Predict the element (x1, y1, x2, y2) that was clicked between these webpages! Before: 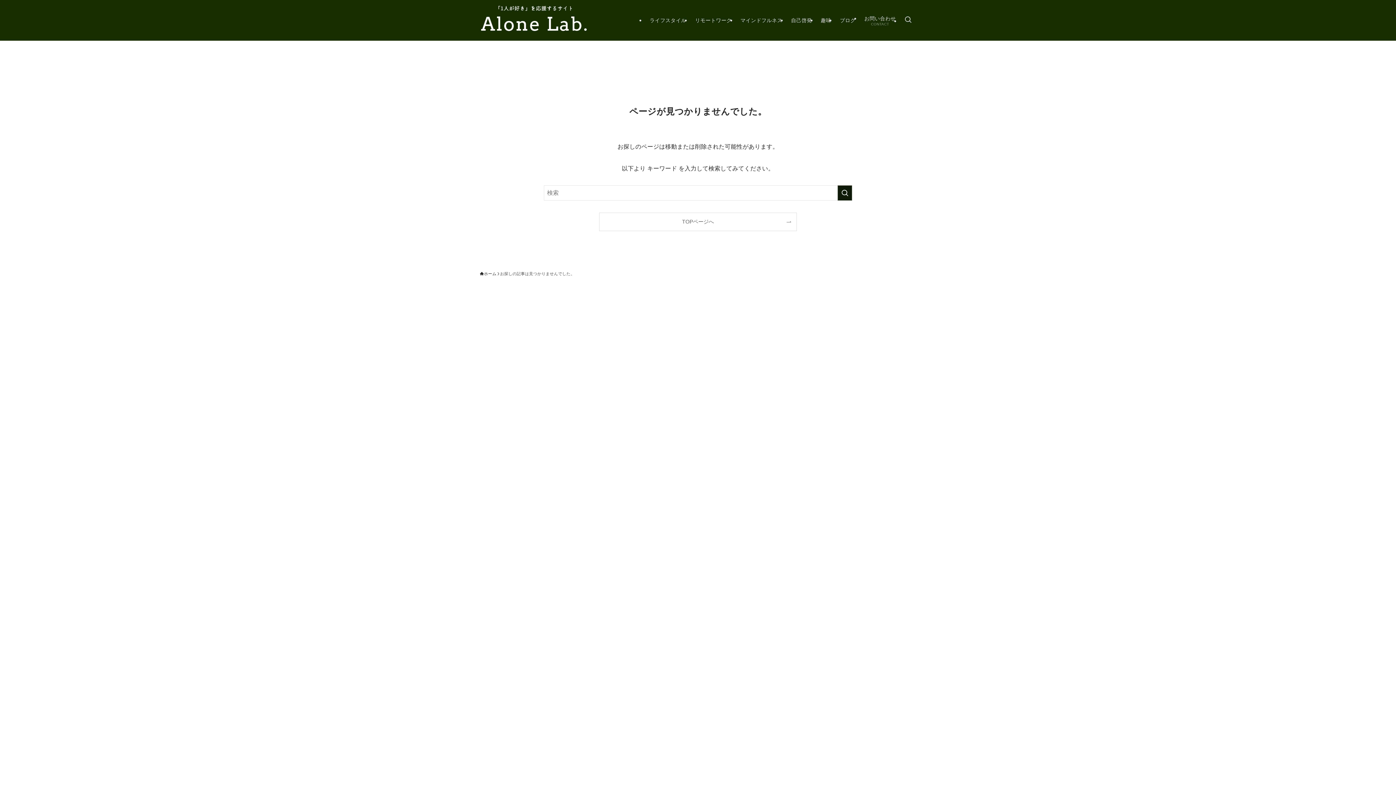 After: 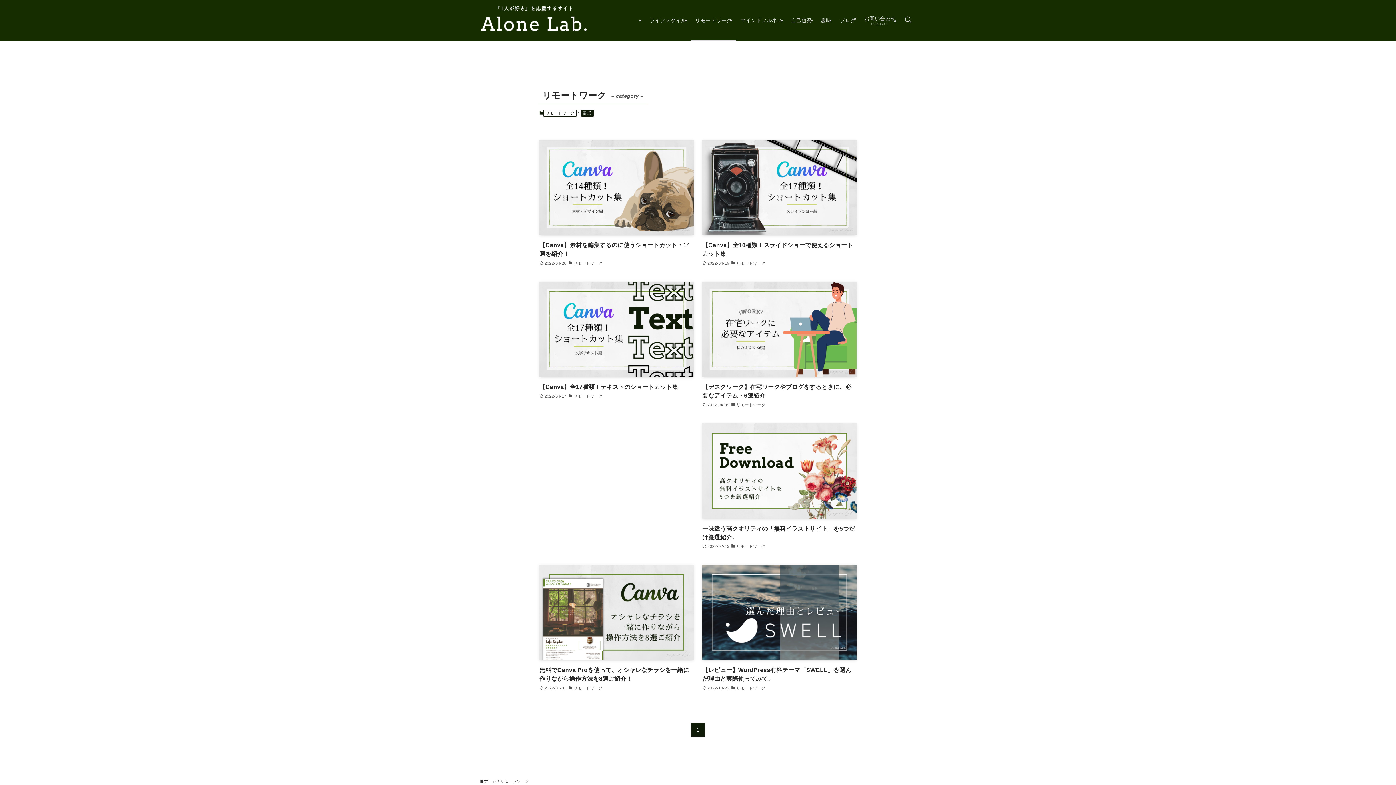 Action: label: リモートワーク bbox: (690, 0, 736, 40)